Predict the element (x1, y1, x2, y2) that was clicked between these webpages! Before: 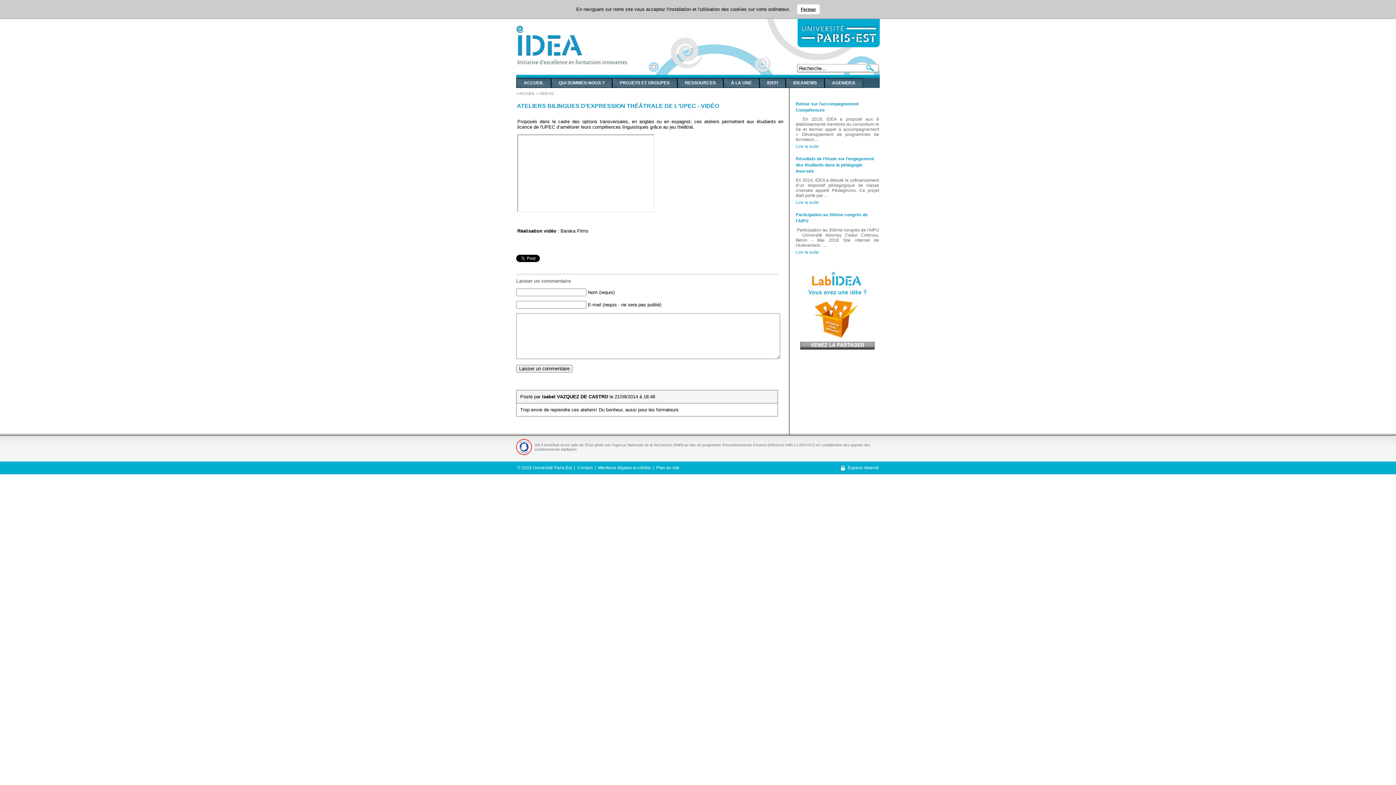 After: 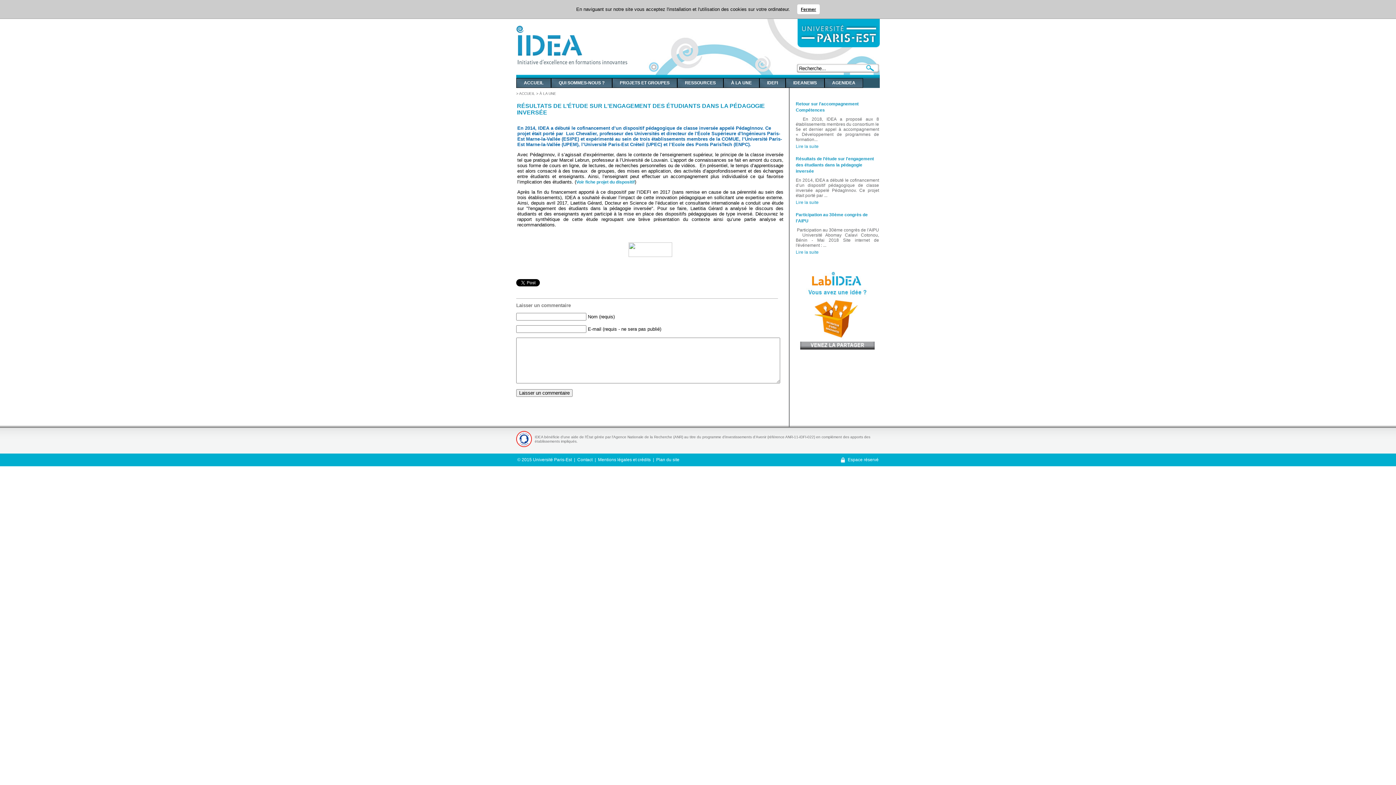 Action: bbox: (796, 156, 874, 173) label: Résultats de l’étude sur l'engagement des étudiants dans la pédagogie inversée